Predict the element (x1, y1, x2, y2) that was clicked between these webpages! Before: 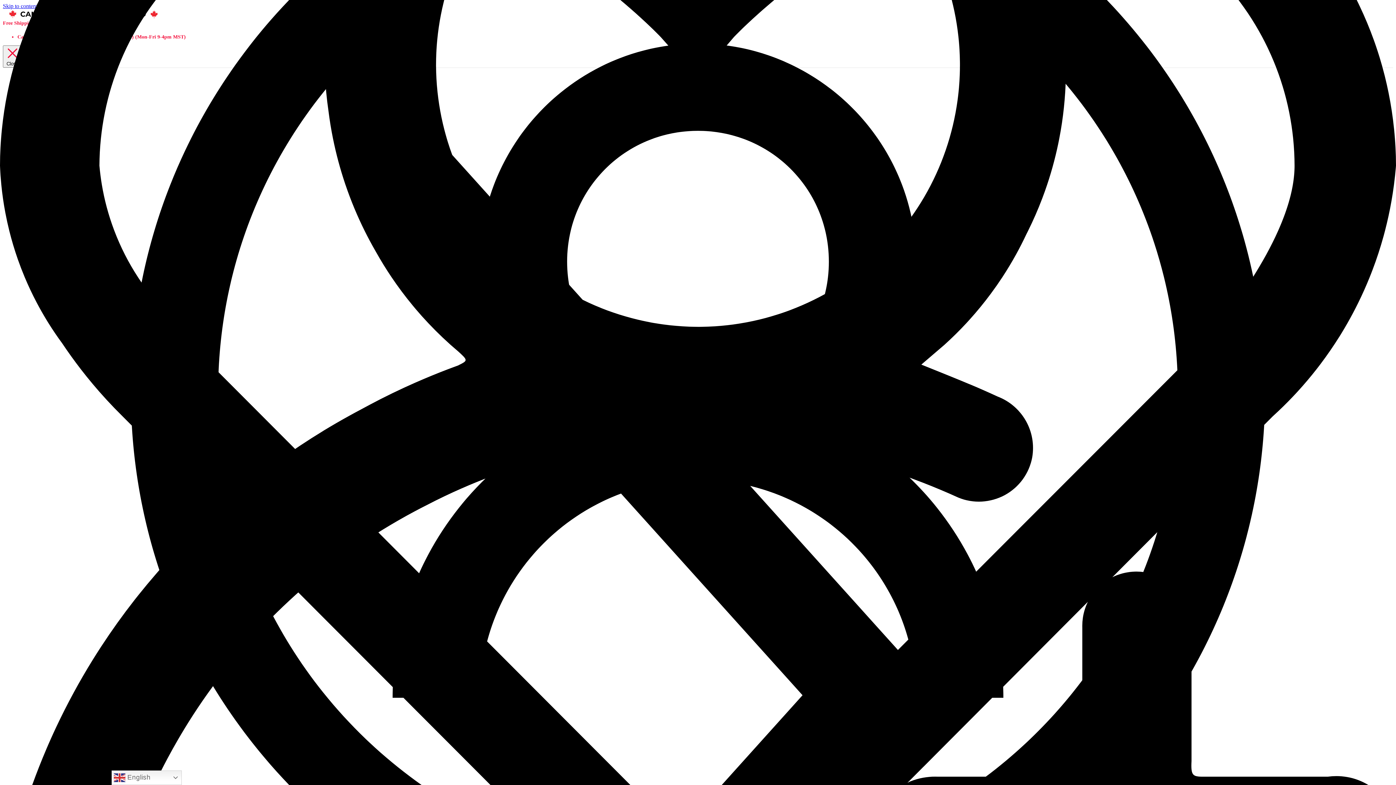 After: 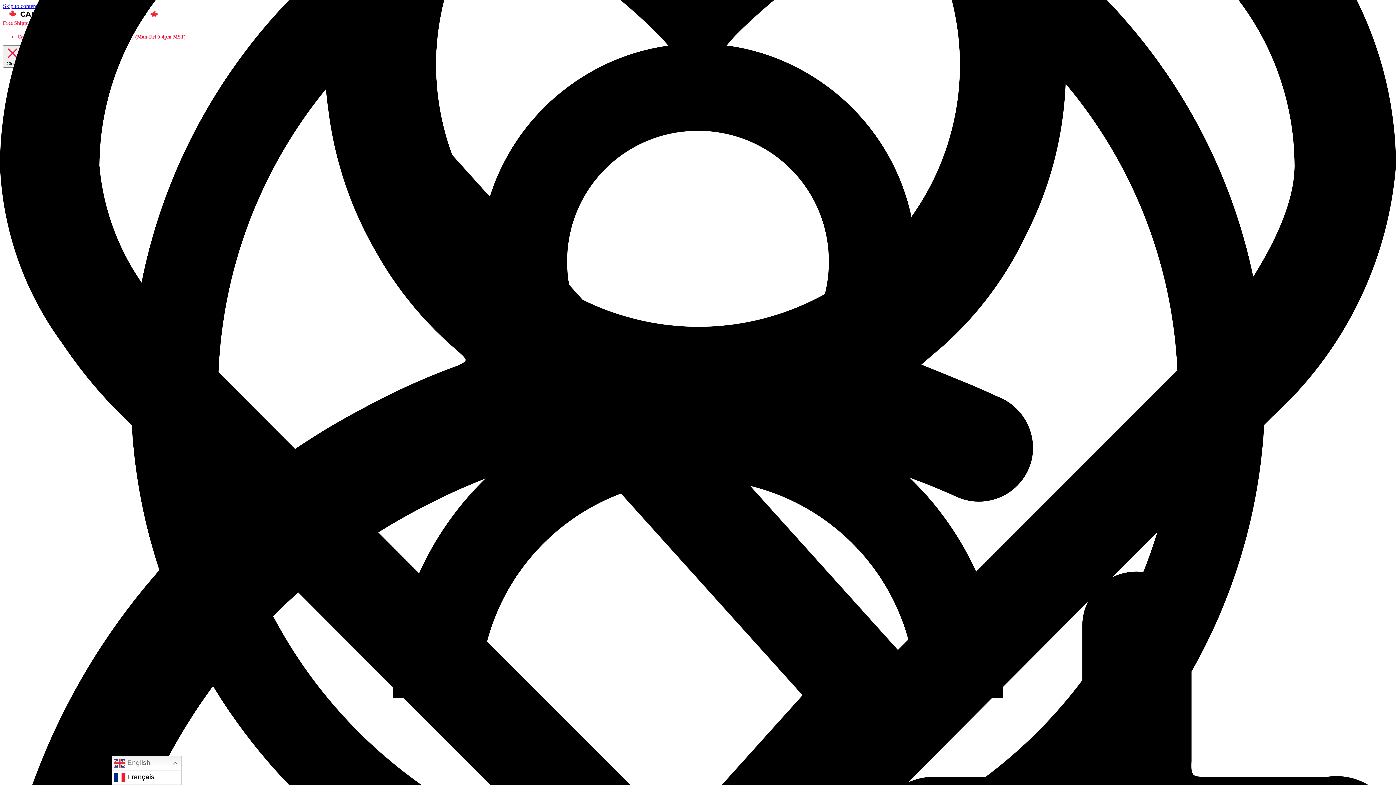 Action: bbox: (111, 770, 181, 785) label:  English